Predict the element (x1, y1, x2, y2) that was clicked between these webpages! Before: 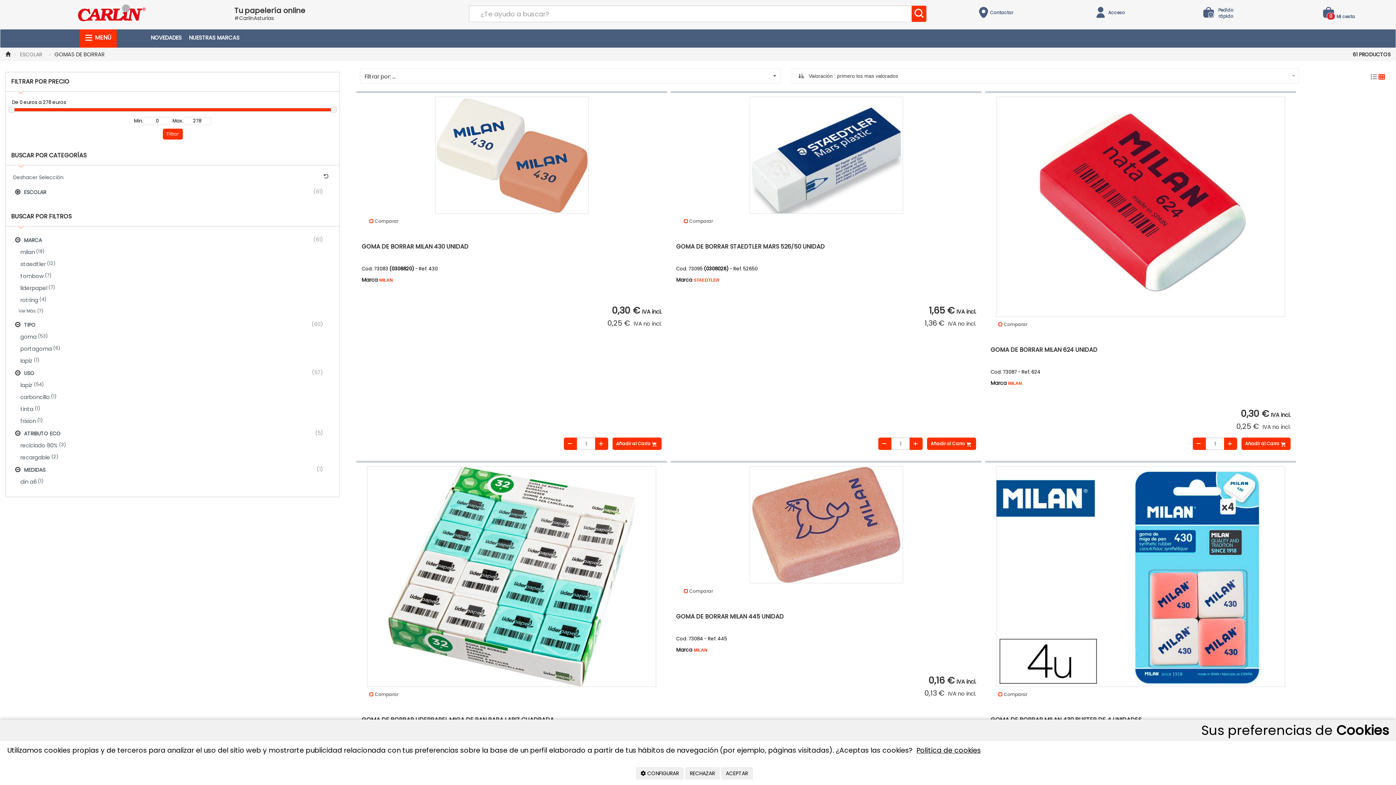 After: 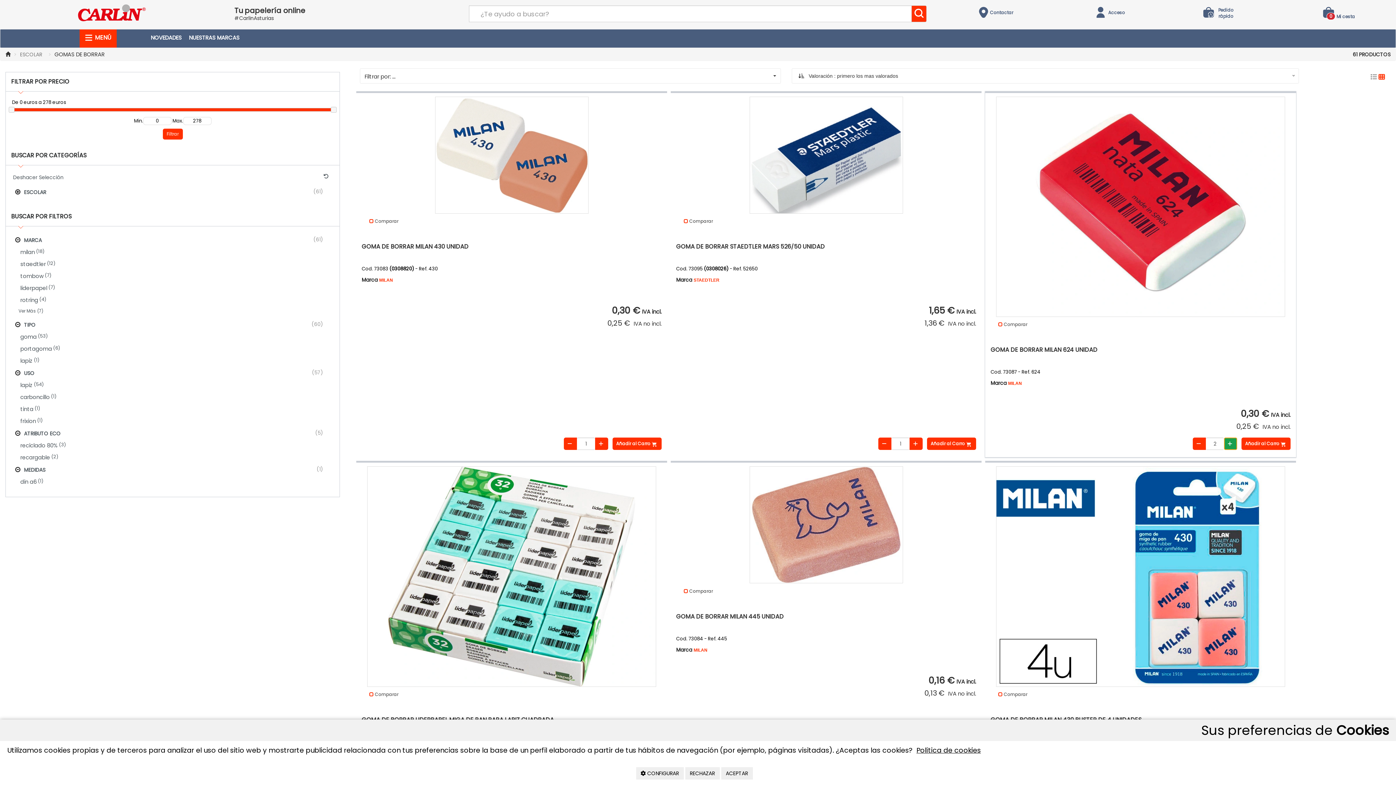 Action: bbox: (1224, 437, 1237, 450)